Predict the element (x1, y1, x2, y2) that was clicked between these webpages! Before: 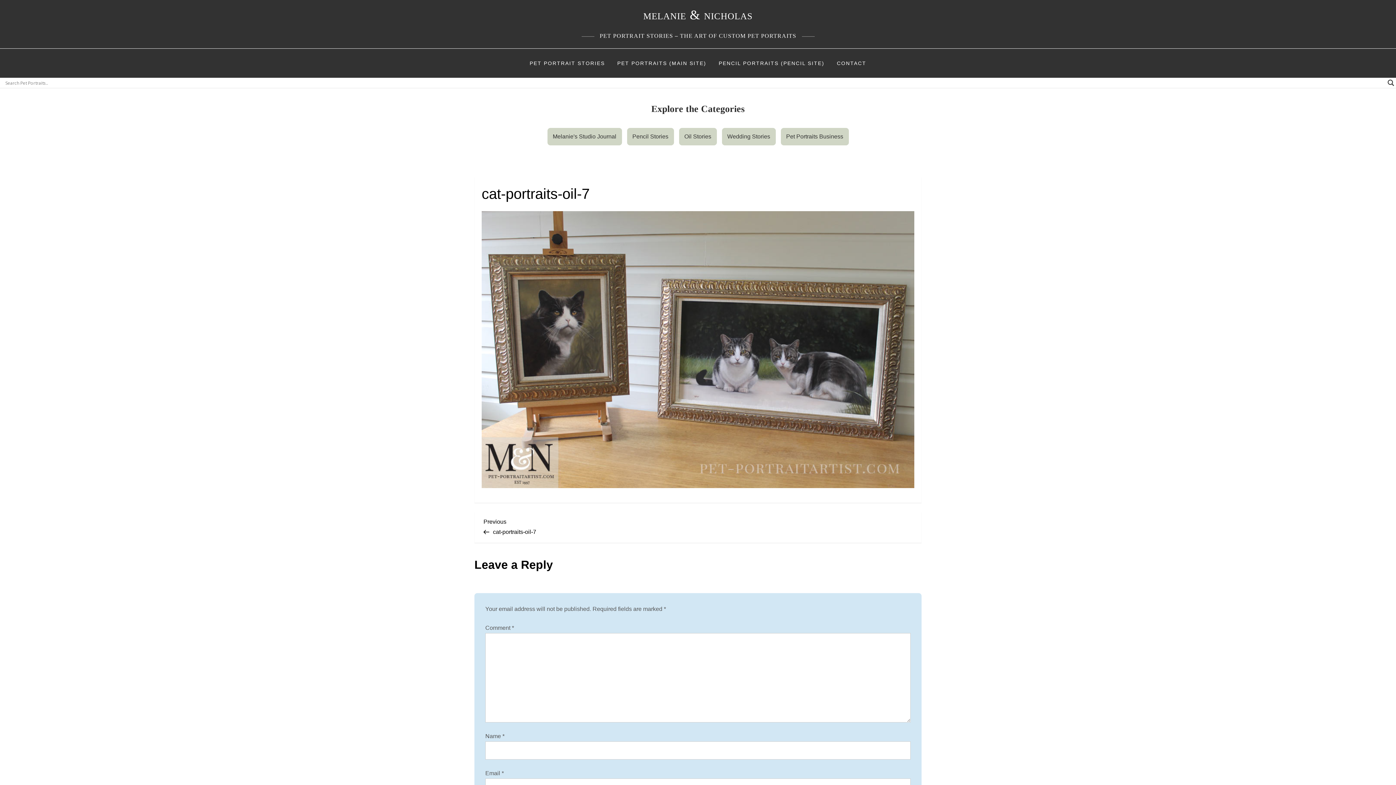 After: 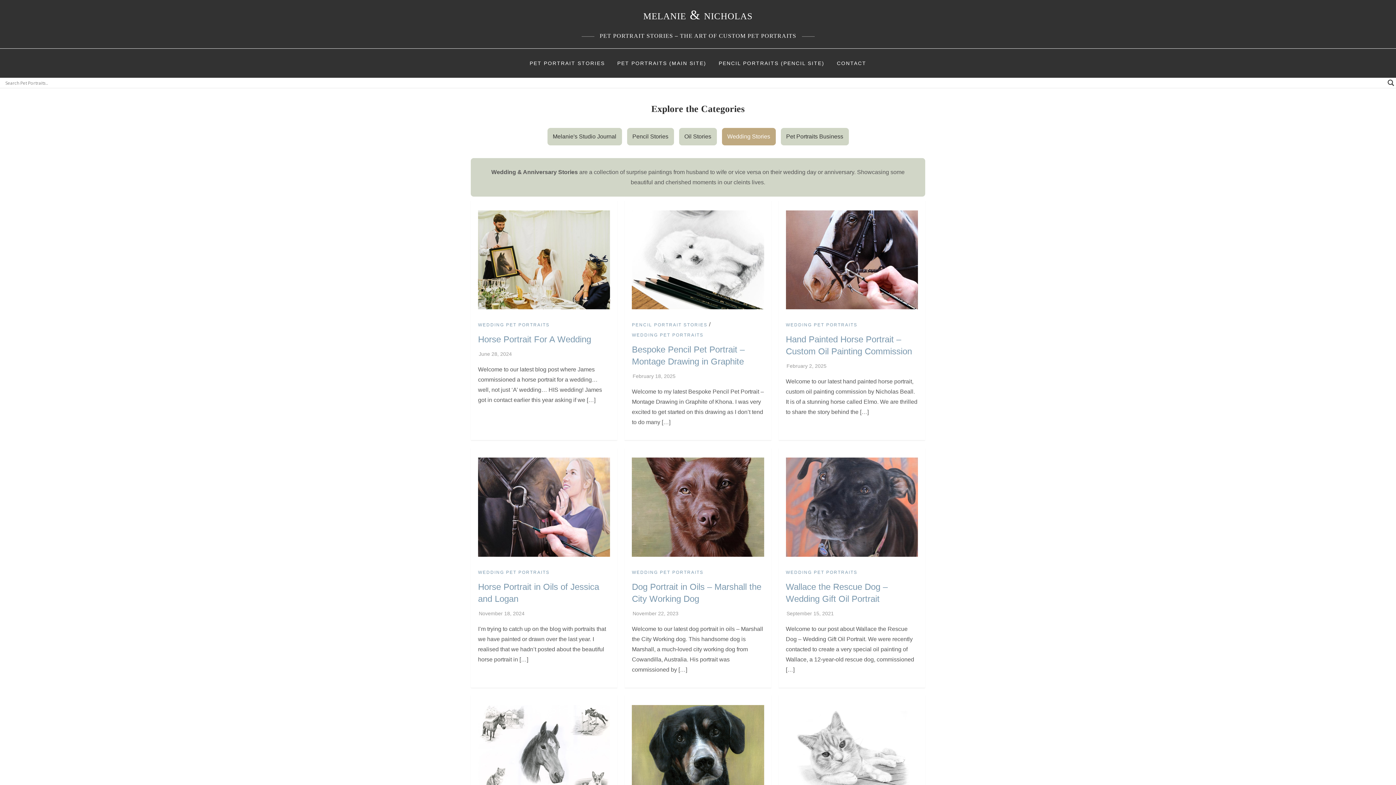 Action: label: Wedding Stories bbox: (722, 128, 775, 145)